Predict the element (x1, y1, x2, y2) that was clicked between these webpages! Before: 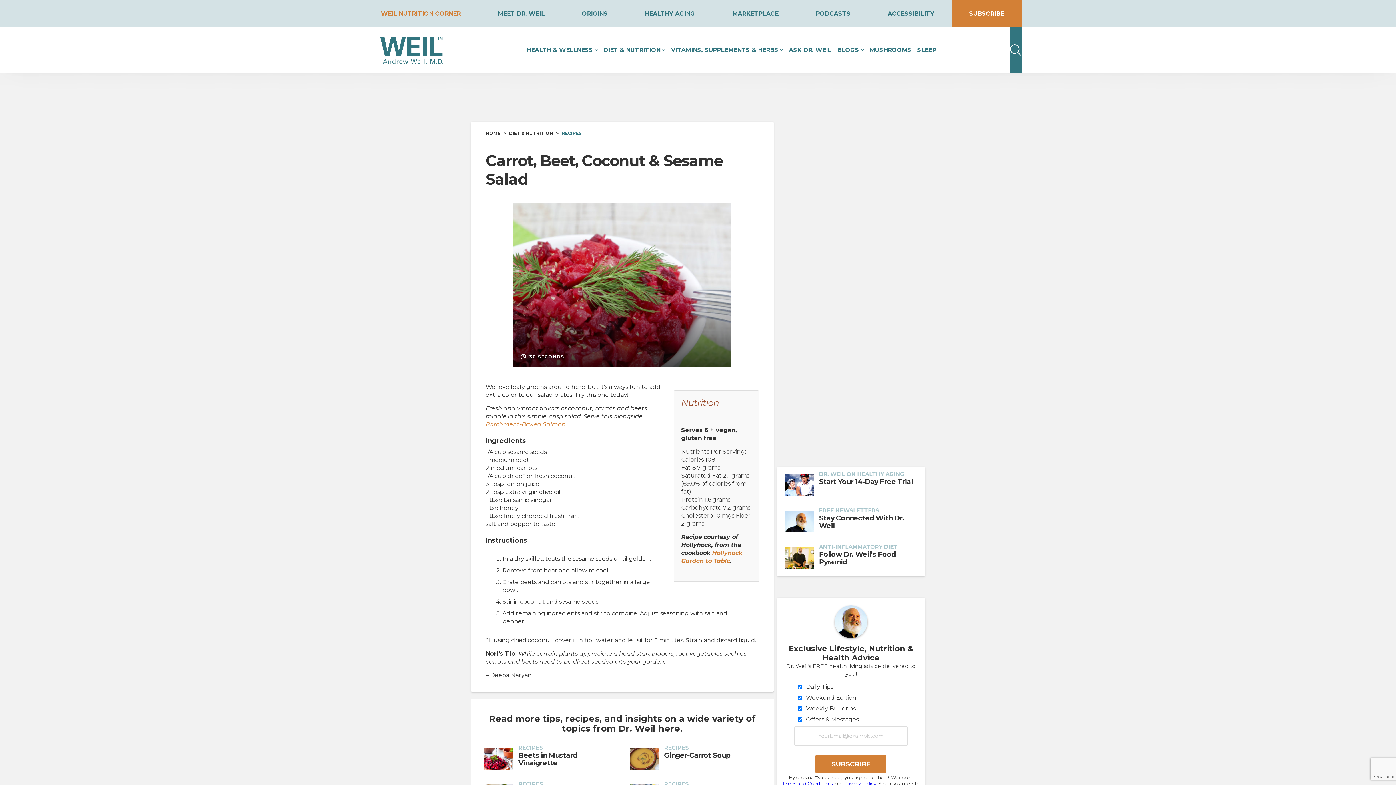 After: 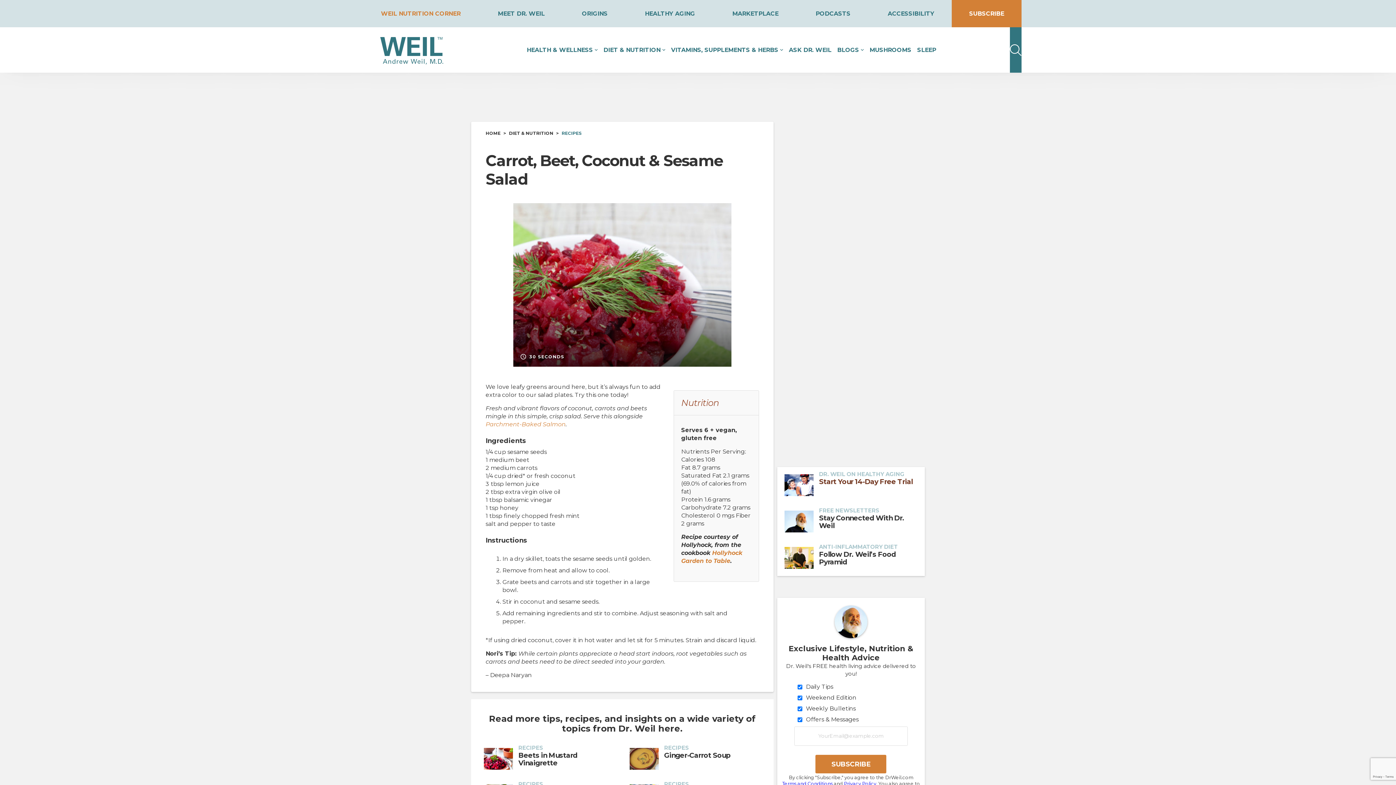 Action: bbox: (819, 477, 912, 486) label: Start Your 14-Day Free Trial